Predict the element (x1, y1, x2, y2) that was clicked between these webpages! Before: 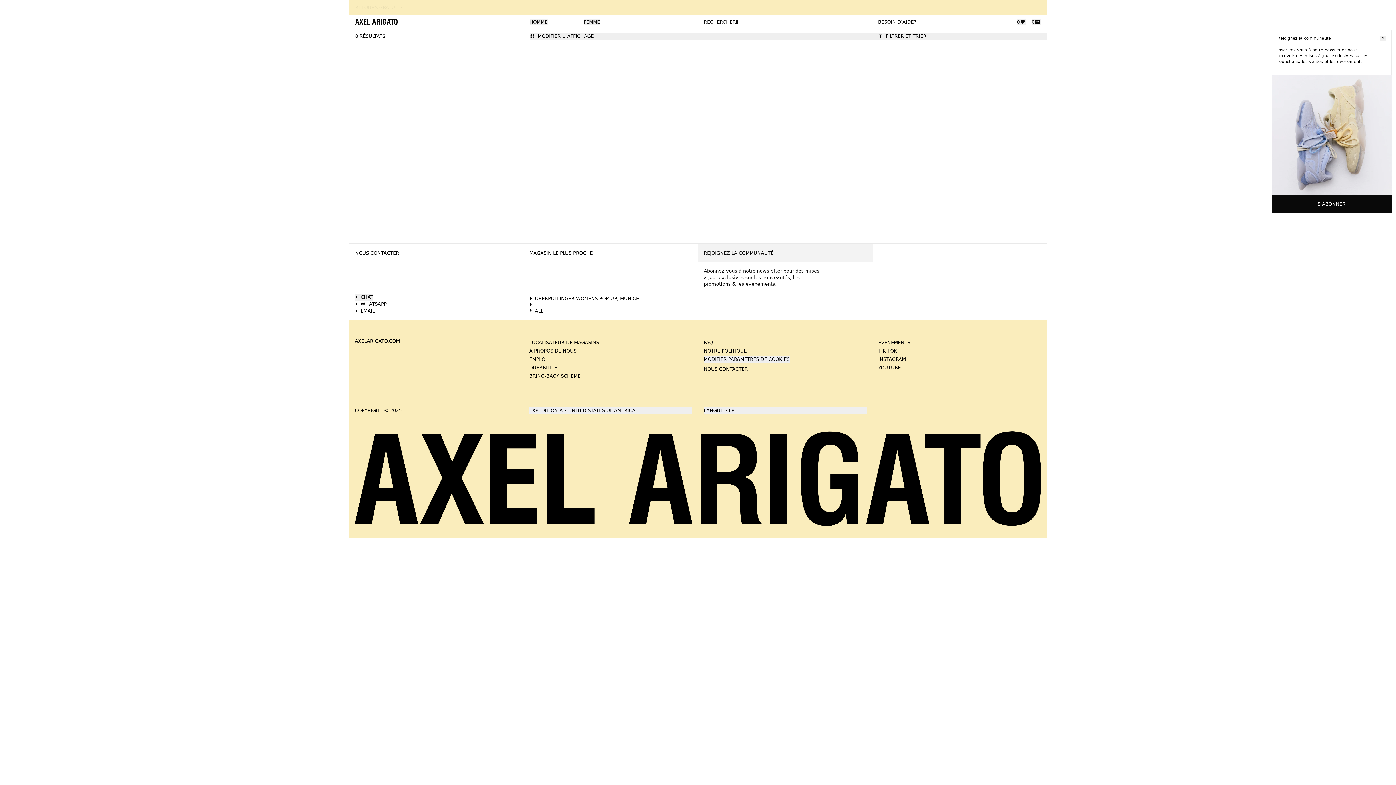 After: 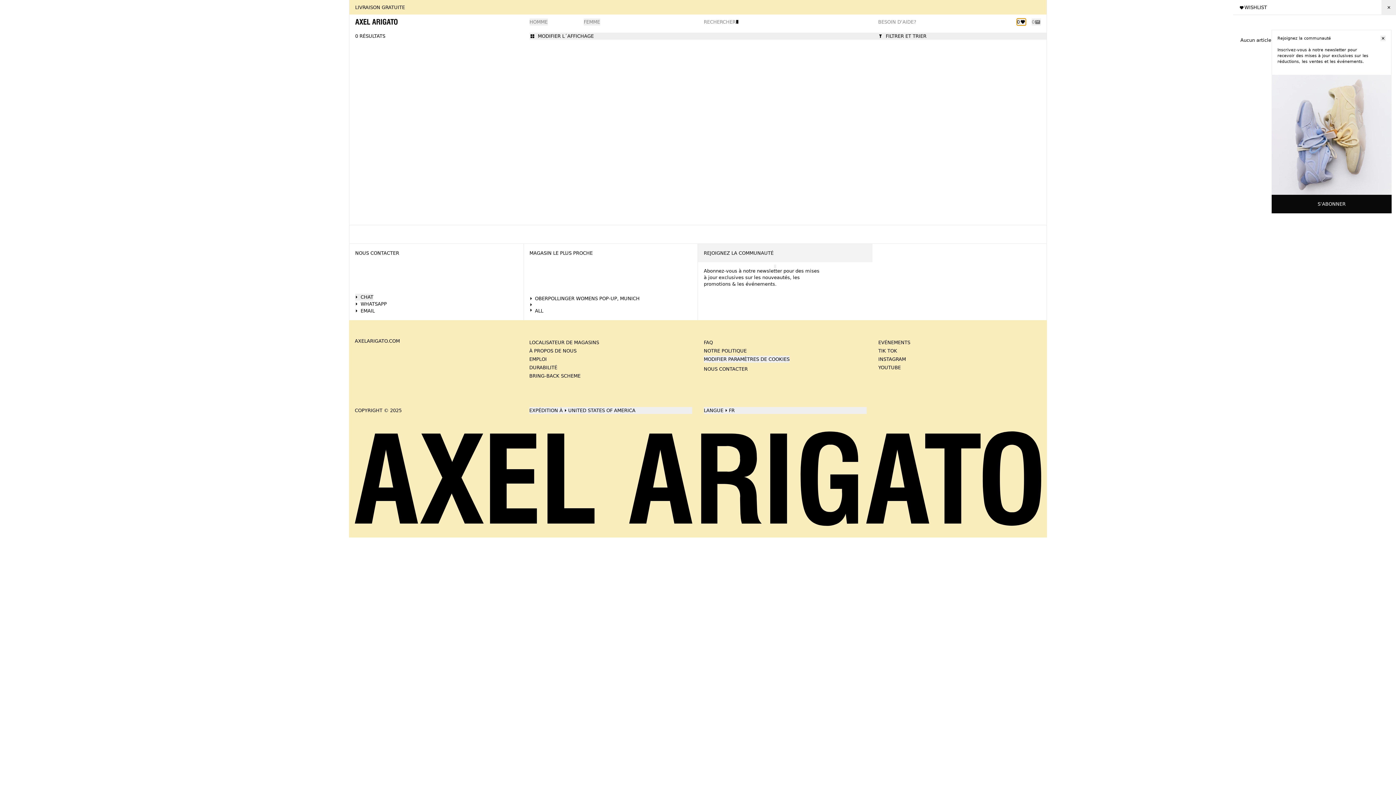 Action: label: 0 bbox: (1017, 18, 1026, 25)